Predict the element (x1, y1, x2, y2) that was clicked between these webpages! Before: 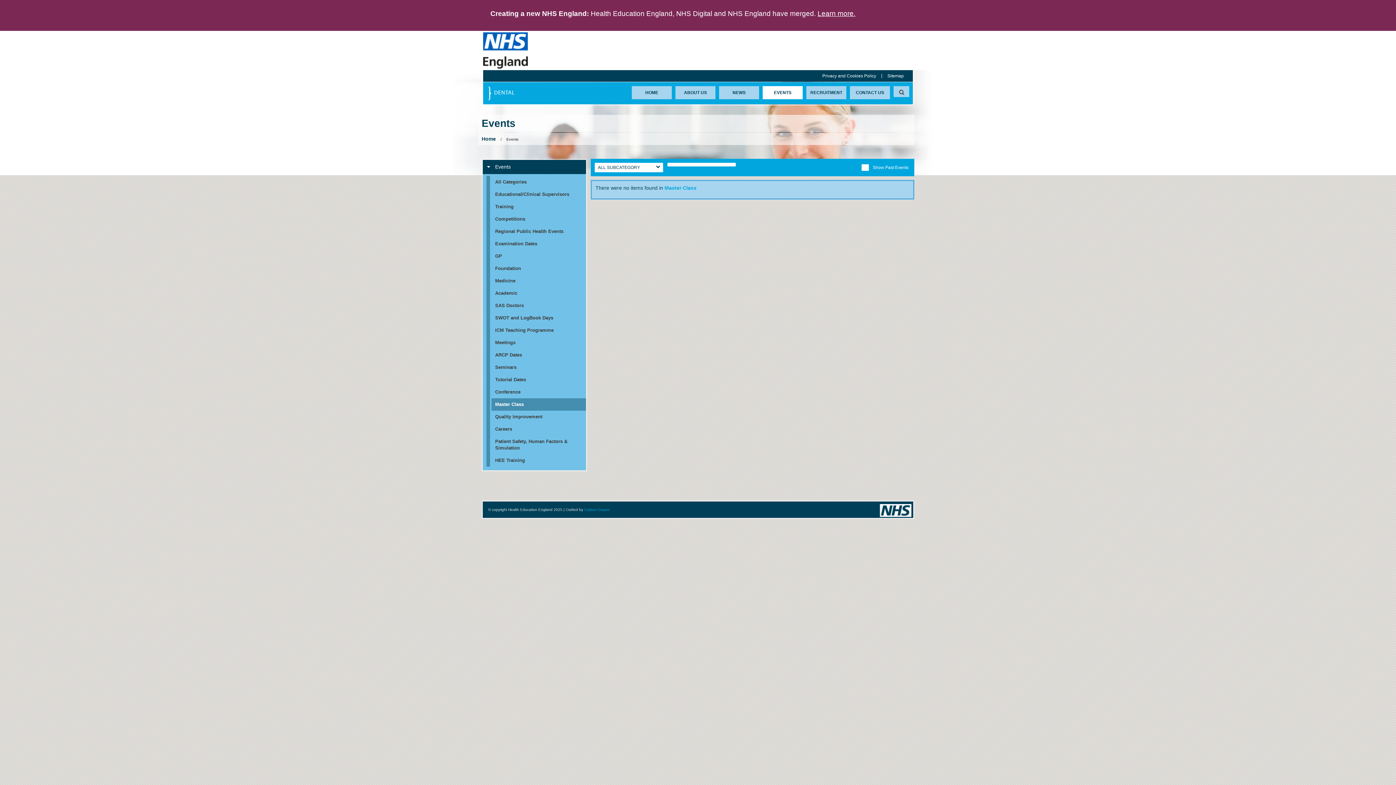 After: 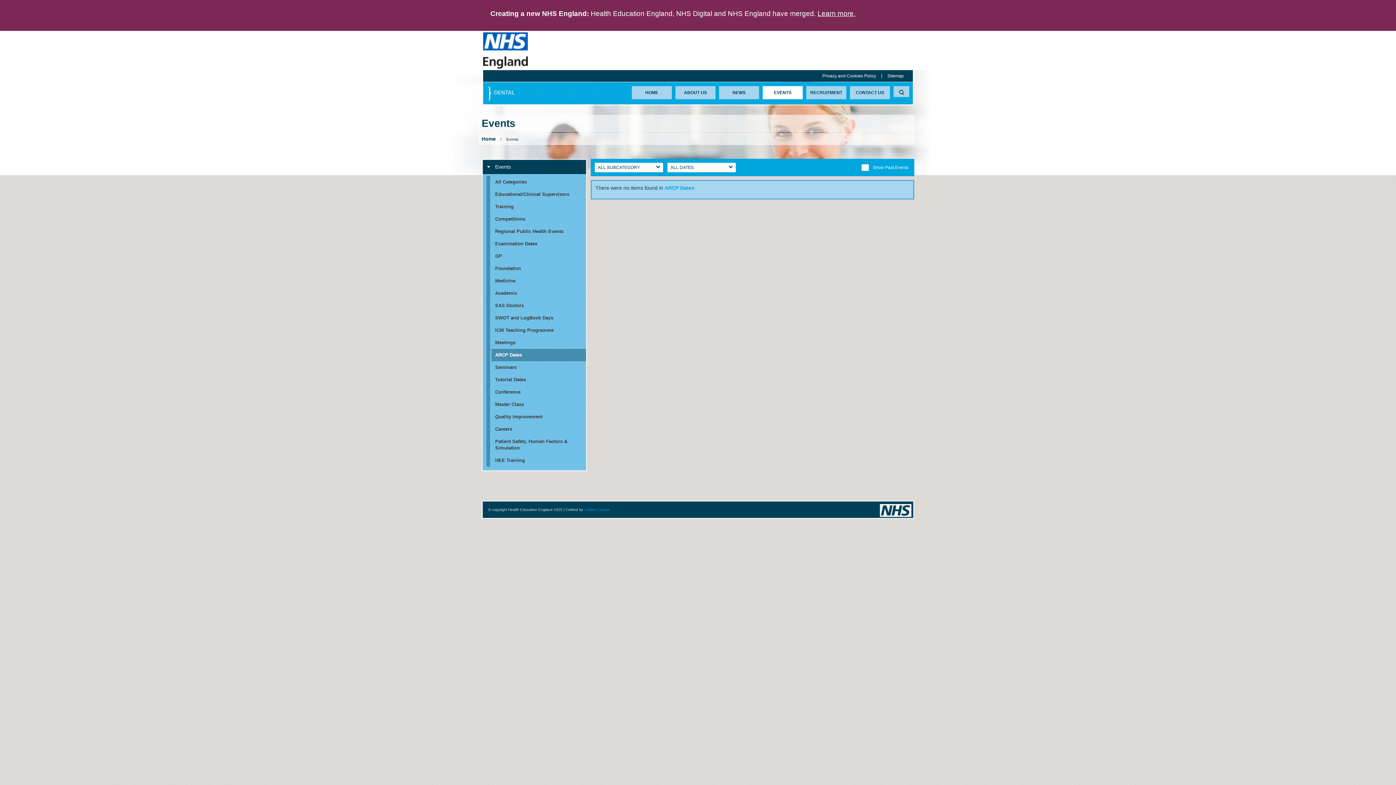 Action: label: ARCP Dates bbox: (486, 349, 586, 361)